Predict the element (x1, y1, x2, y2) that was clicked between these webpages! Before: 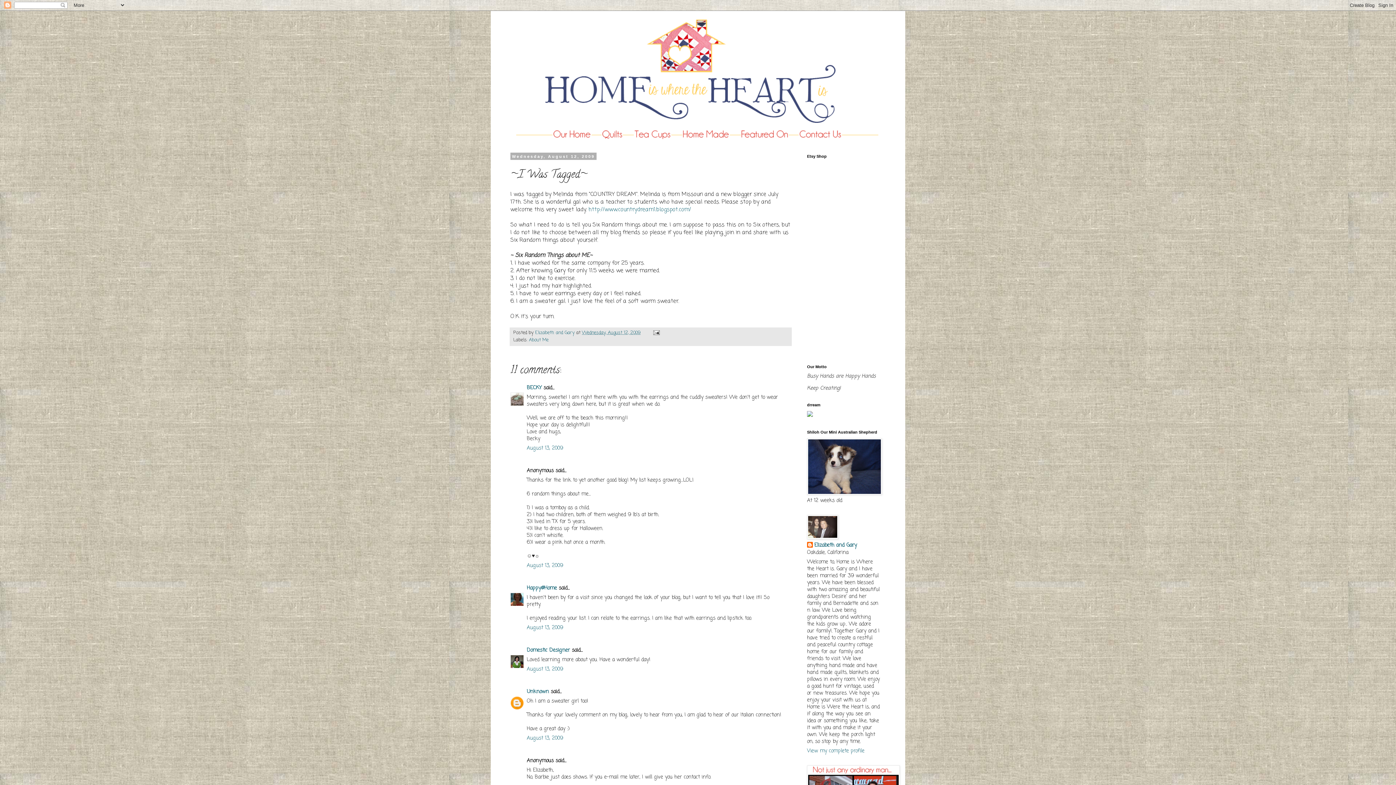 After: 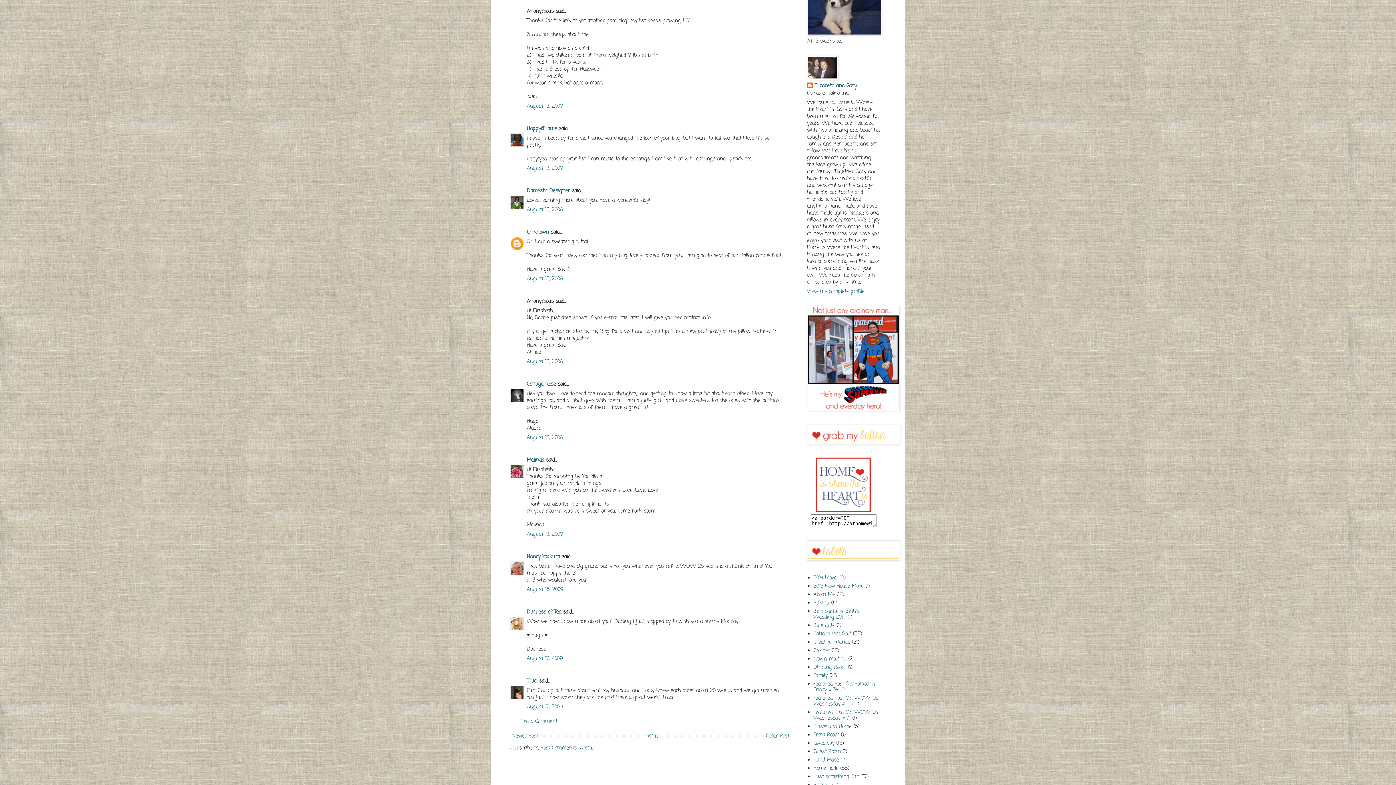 Action: bbox: (526, 562, 563, 569) label: August 13, 2009